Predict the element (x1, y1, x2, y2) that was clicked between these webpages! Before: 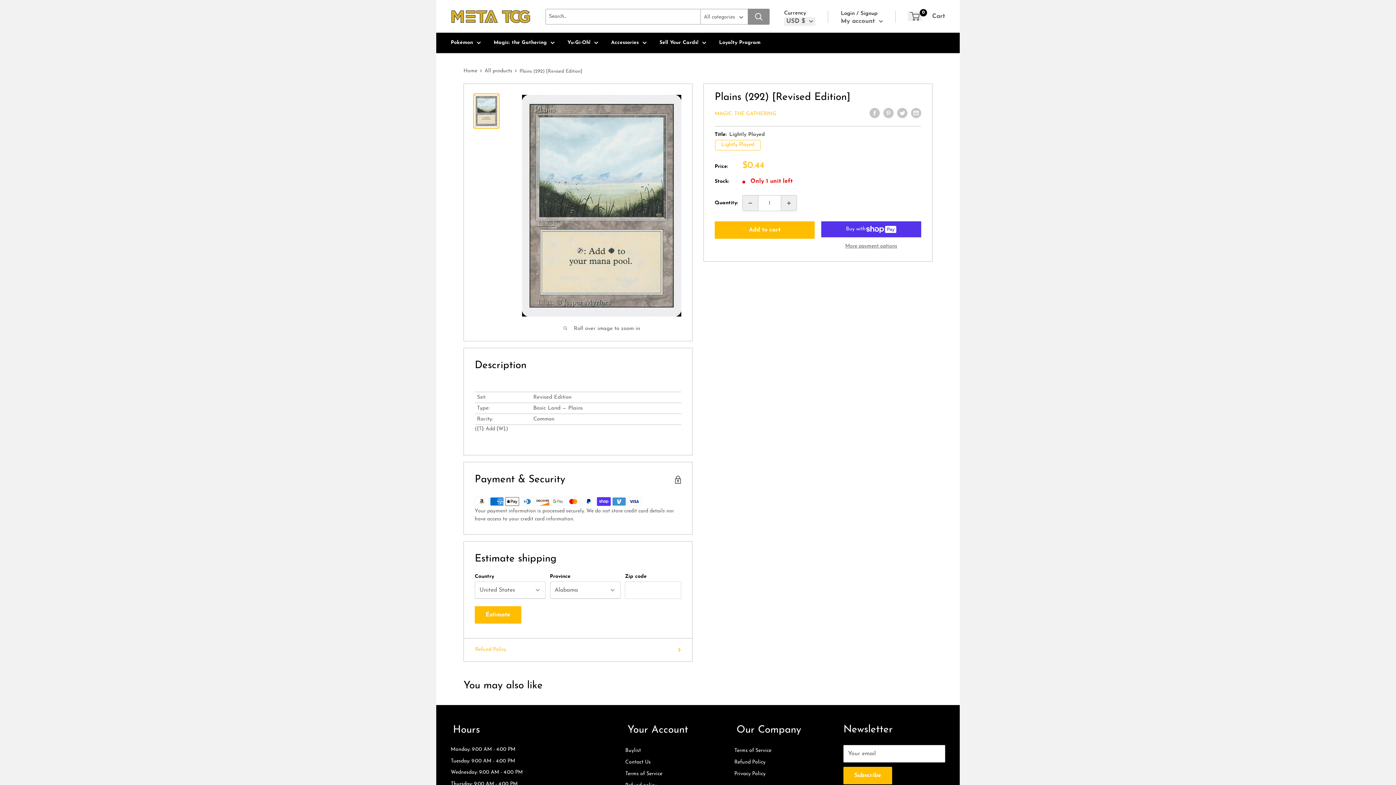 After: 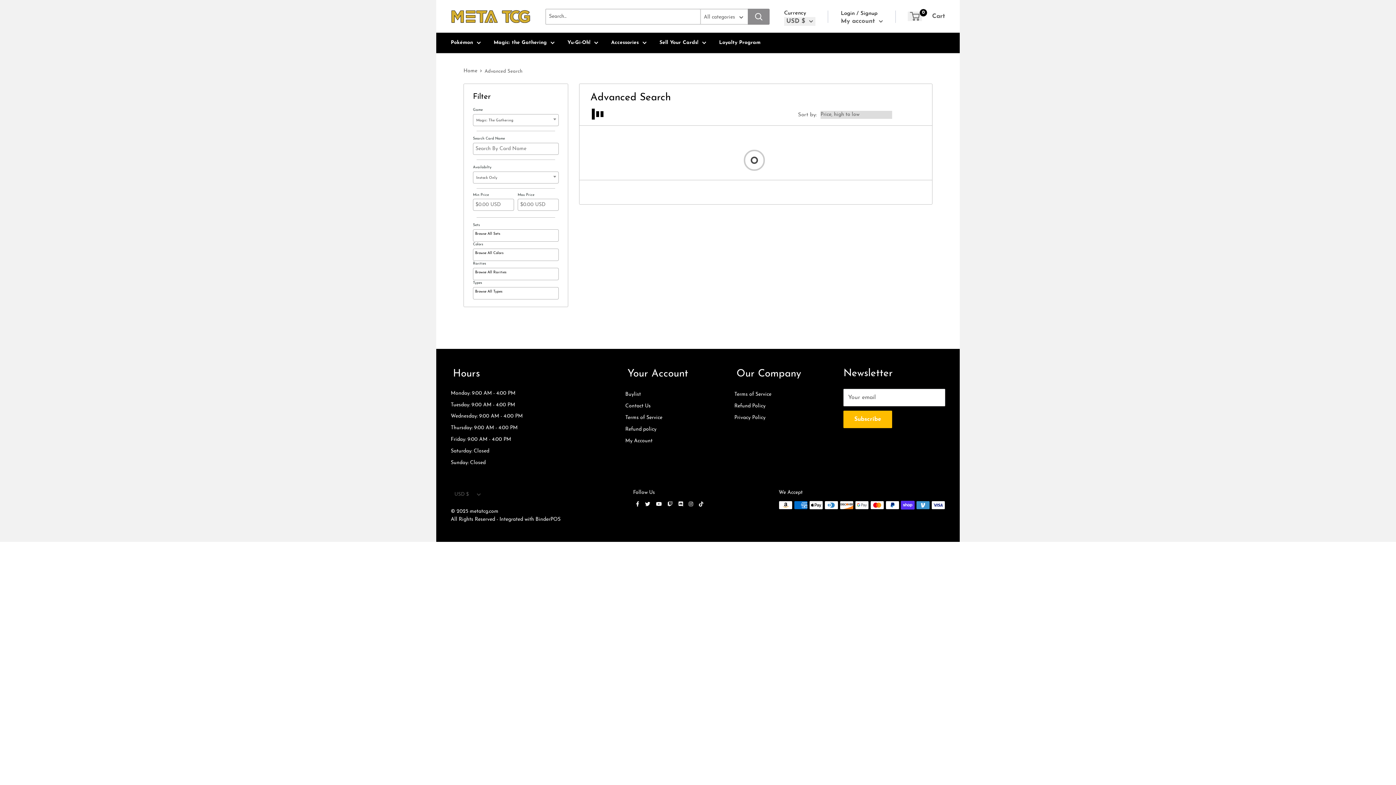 Action: bbox: (450, 38, 481, 46) label: Pokémon